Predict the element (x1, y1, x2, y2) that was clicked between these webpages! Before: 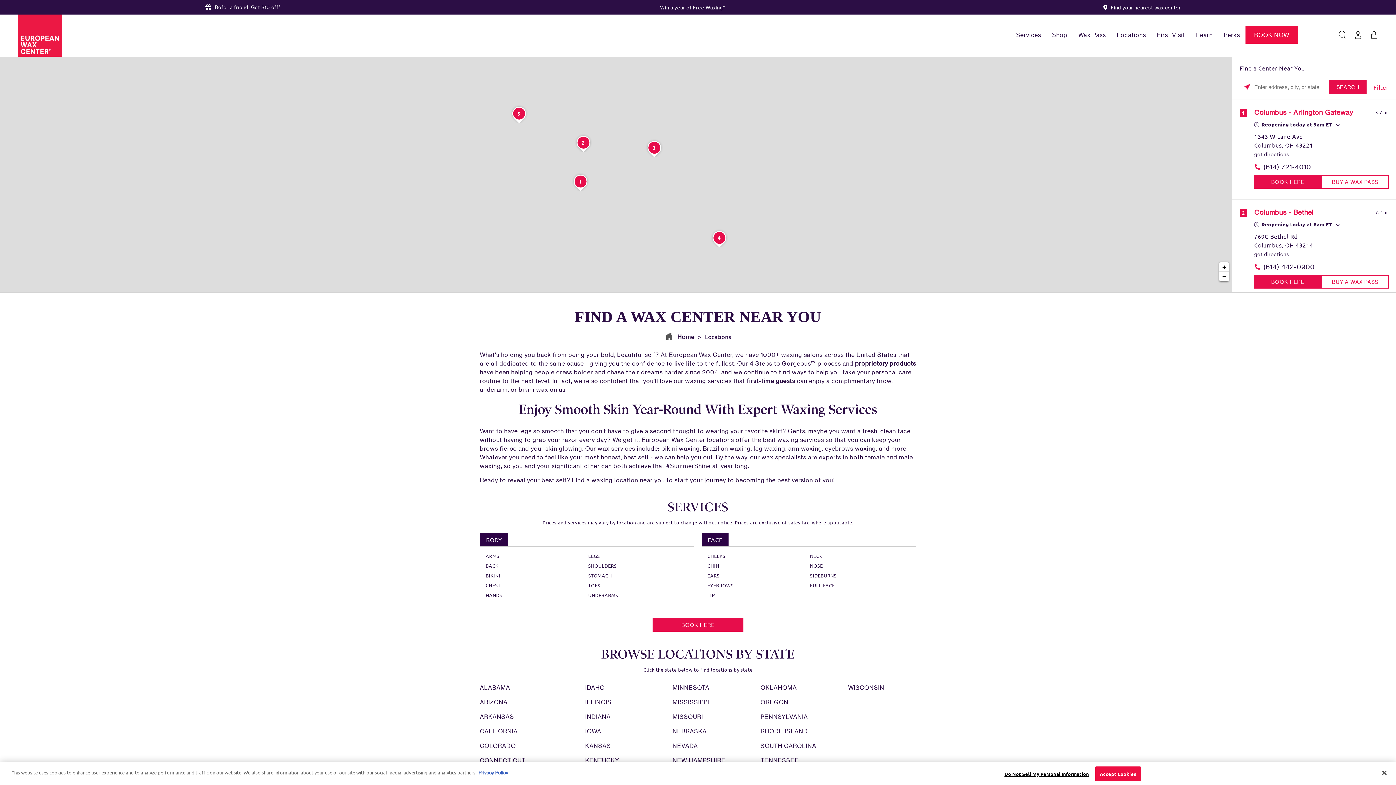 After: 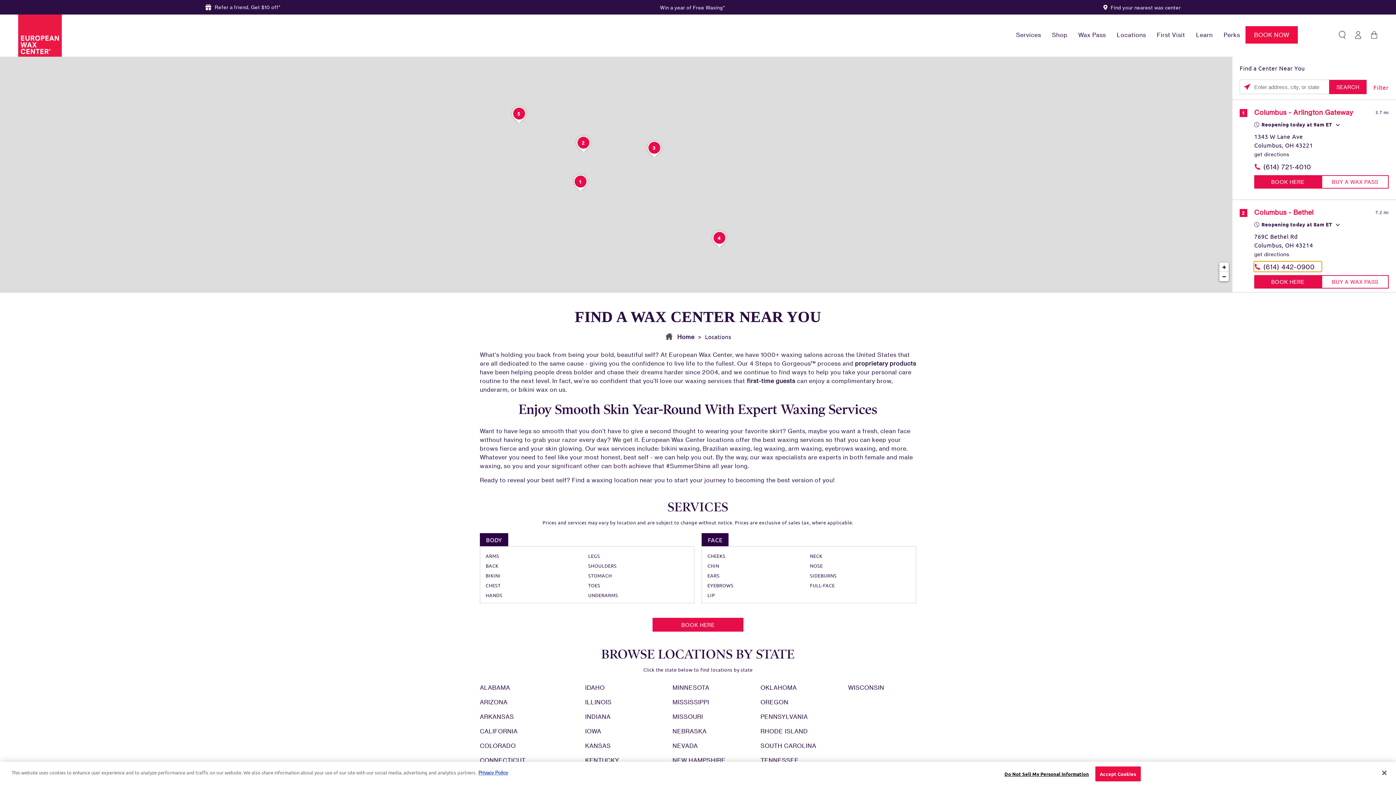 Action: label: (614) 442-0900 bbox: (1254, 261, 1321, 271)